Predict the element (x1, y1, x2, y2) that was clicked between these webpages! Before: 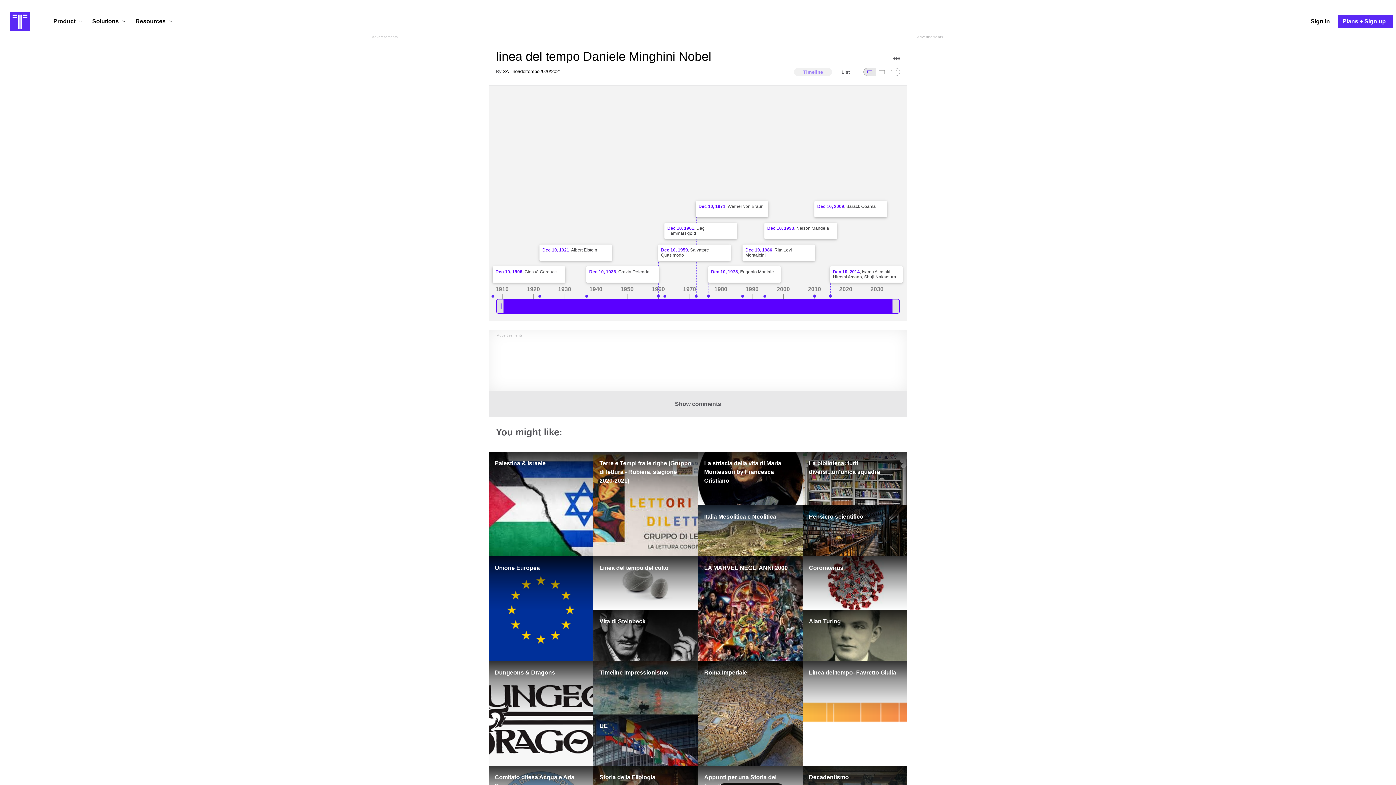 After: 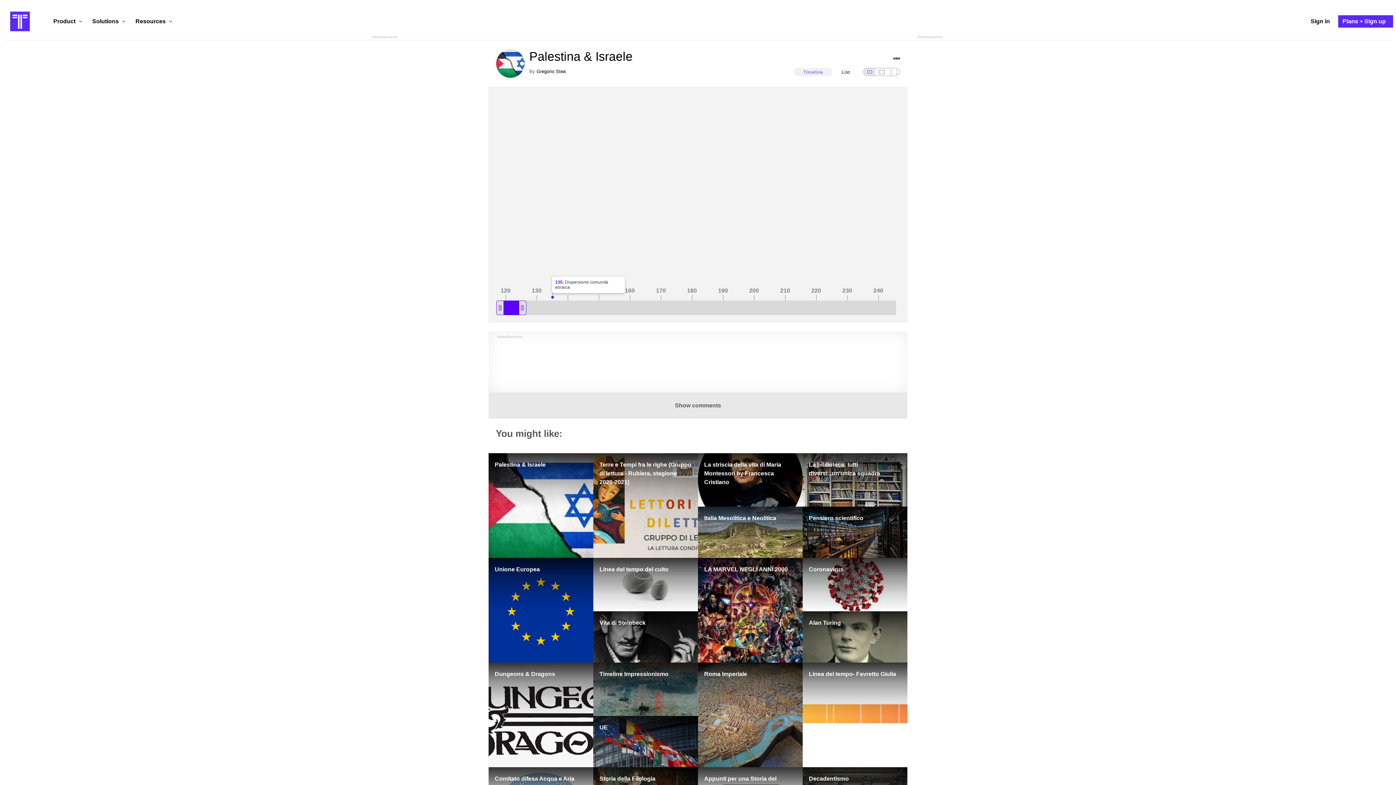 Action: bbox: (488, 451, 593, 556) label: Palestina & Israele